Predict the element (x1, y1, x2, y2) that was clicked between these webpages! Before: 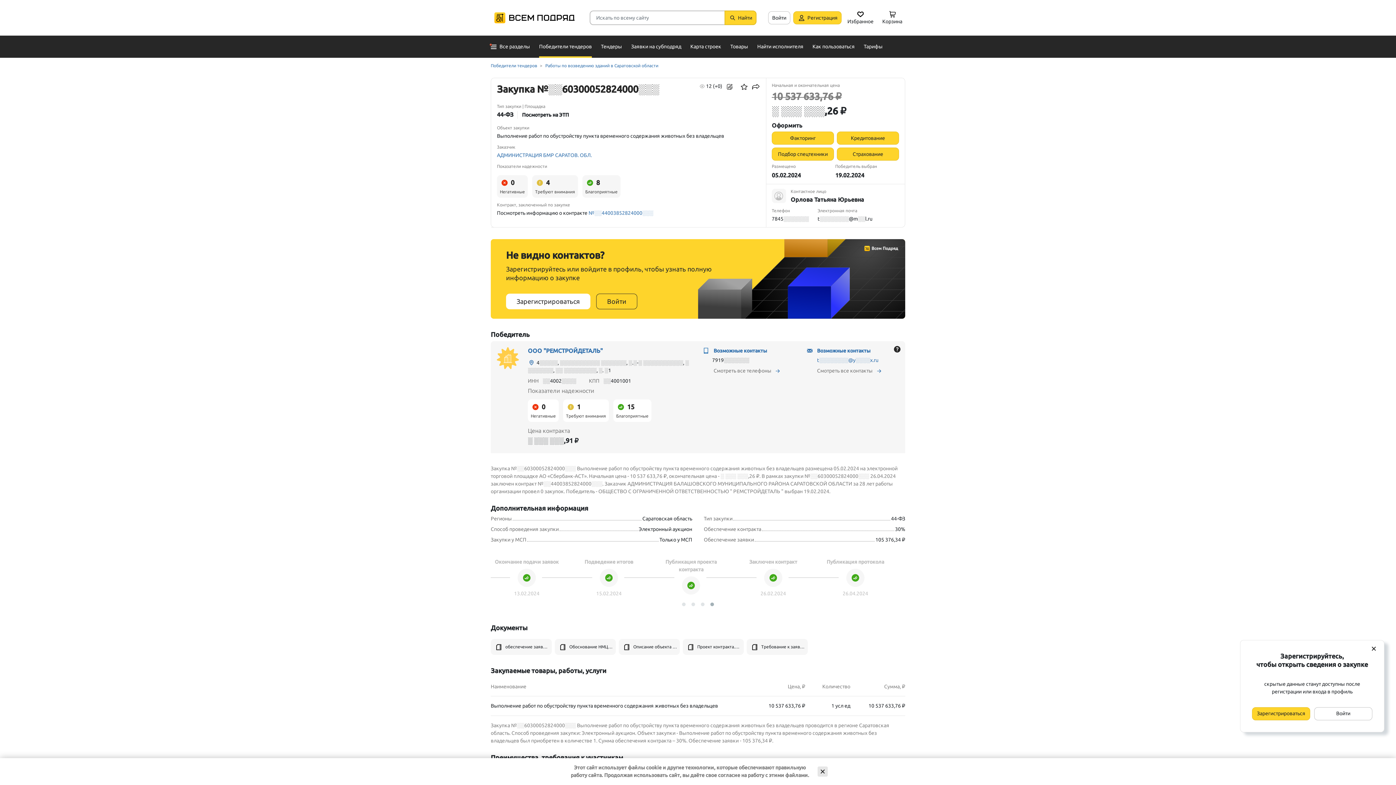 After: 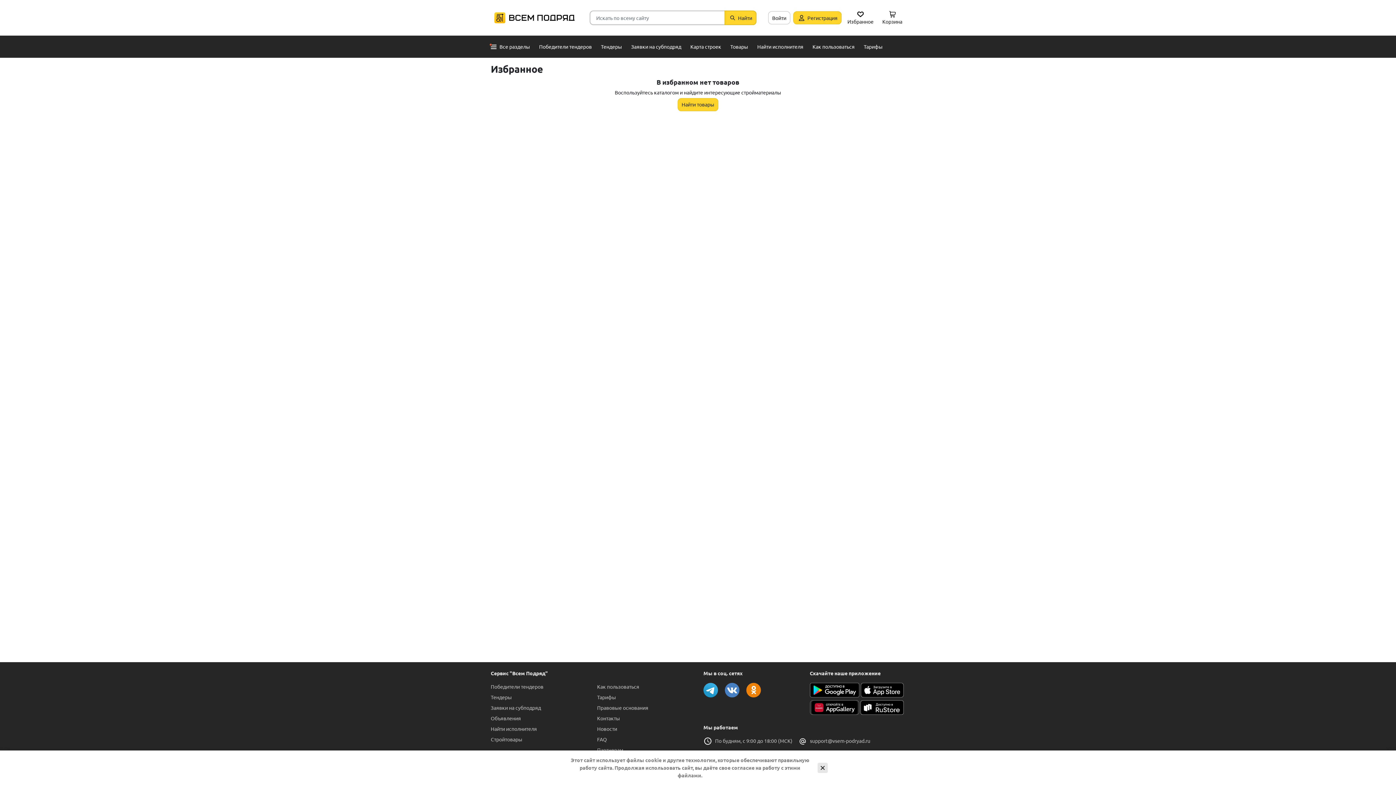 Action: bbox: (844, 8, 876, 26) label: Избранное